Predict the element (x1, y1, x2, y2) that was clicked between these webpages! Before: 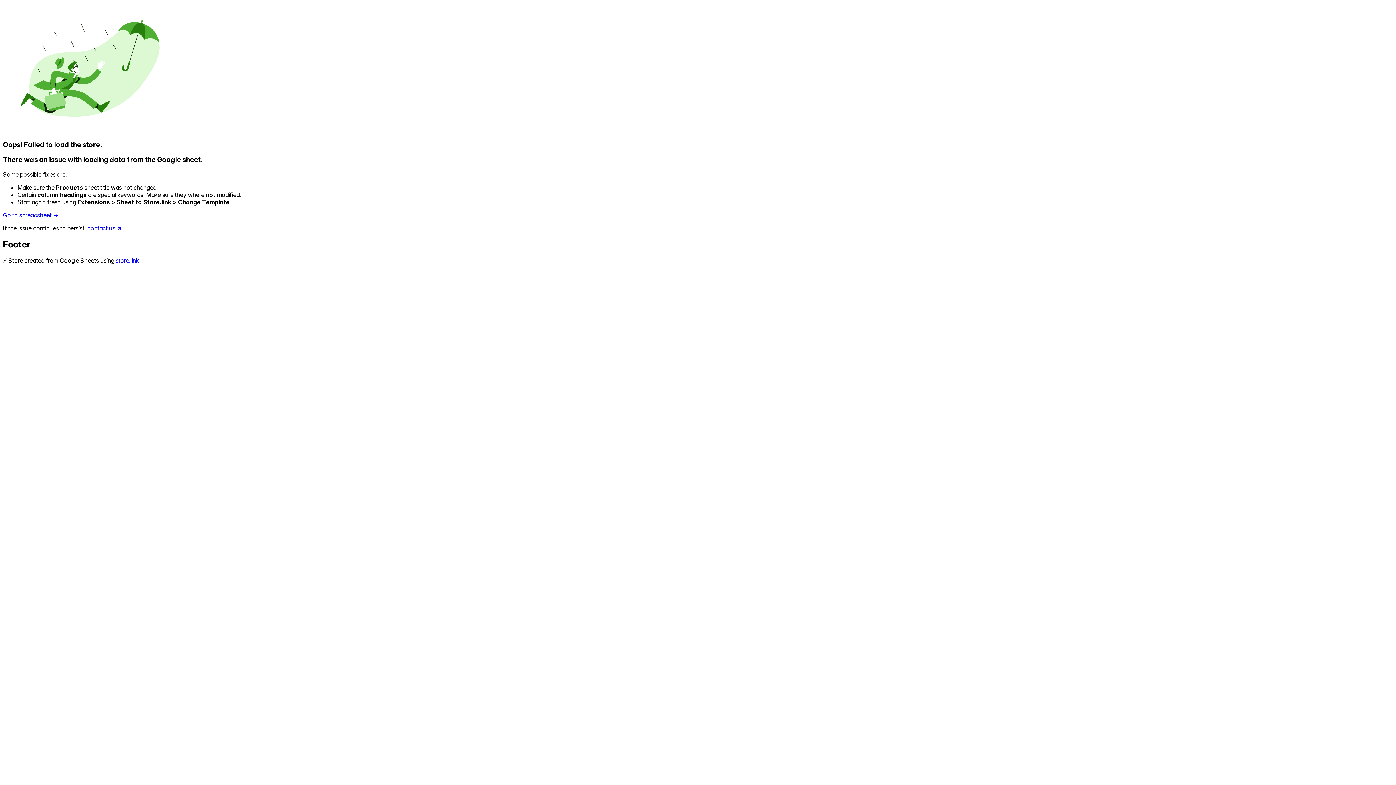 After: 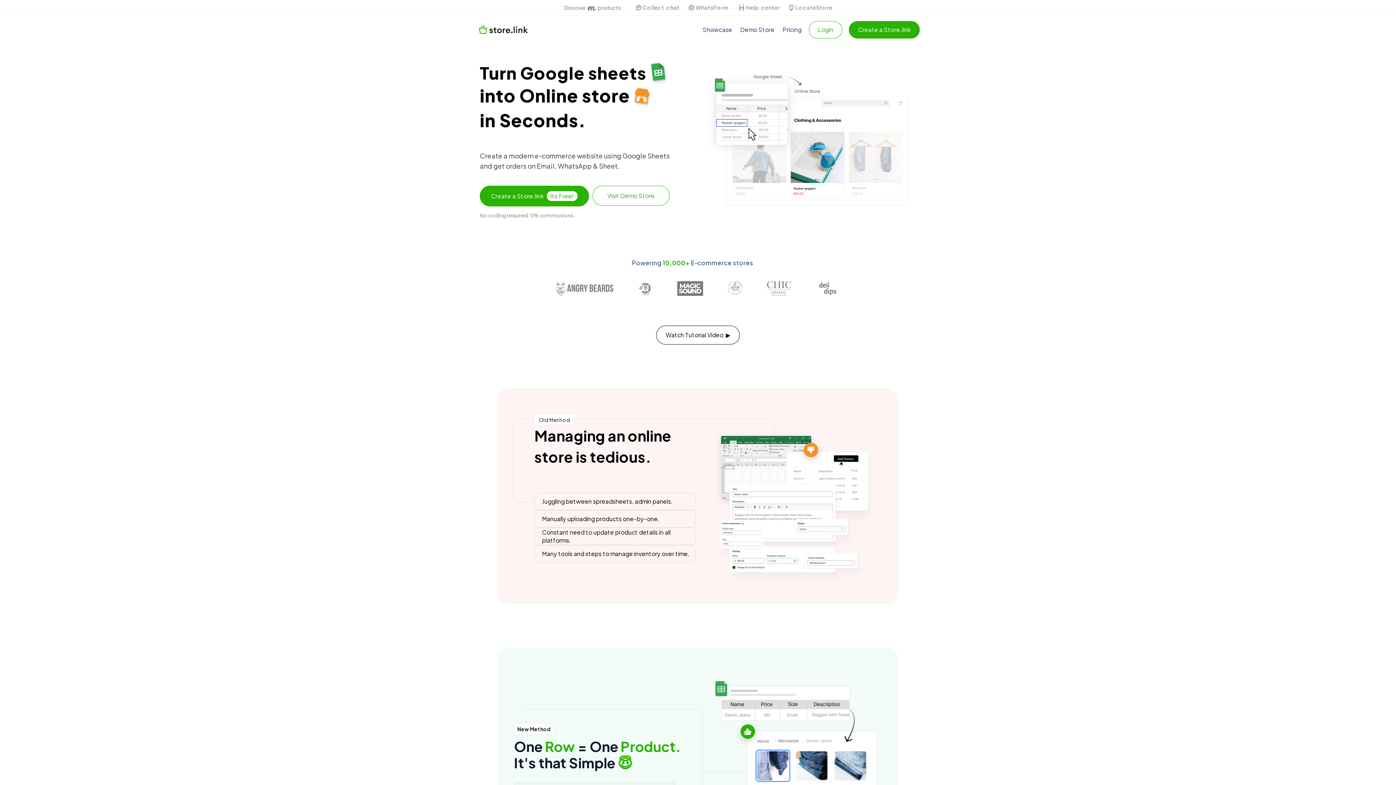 Action: label: store.link bbox: (115, 257, 138, 264)